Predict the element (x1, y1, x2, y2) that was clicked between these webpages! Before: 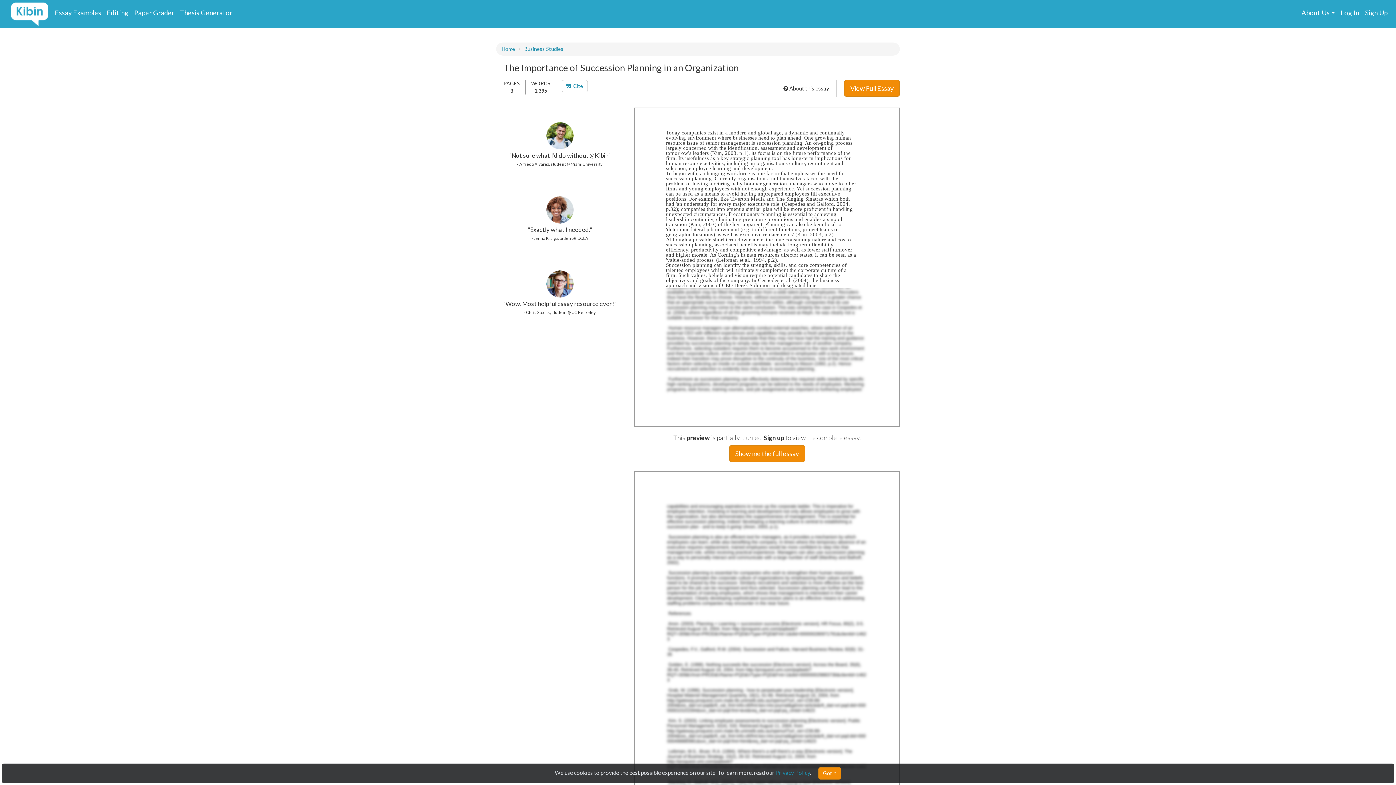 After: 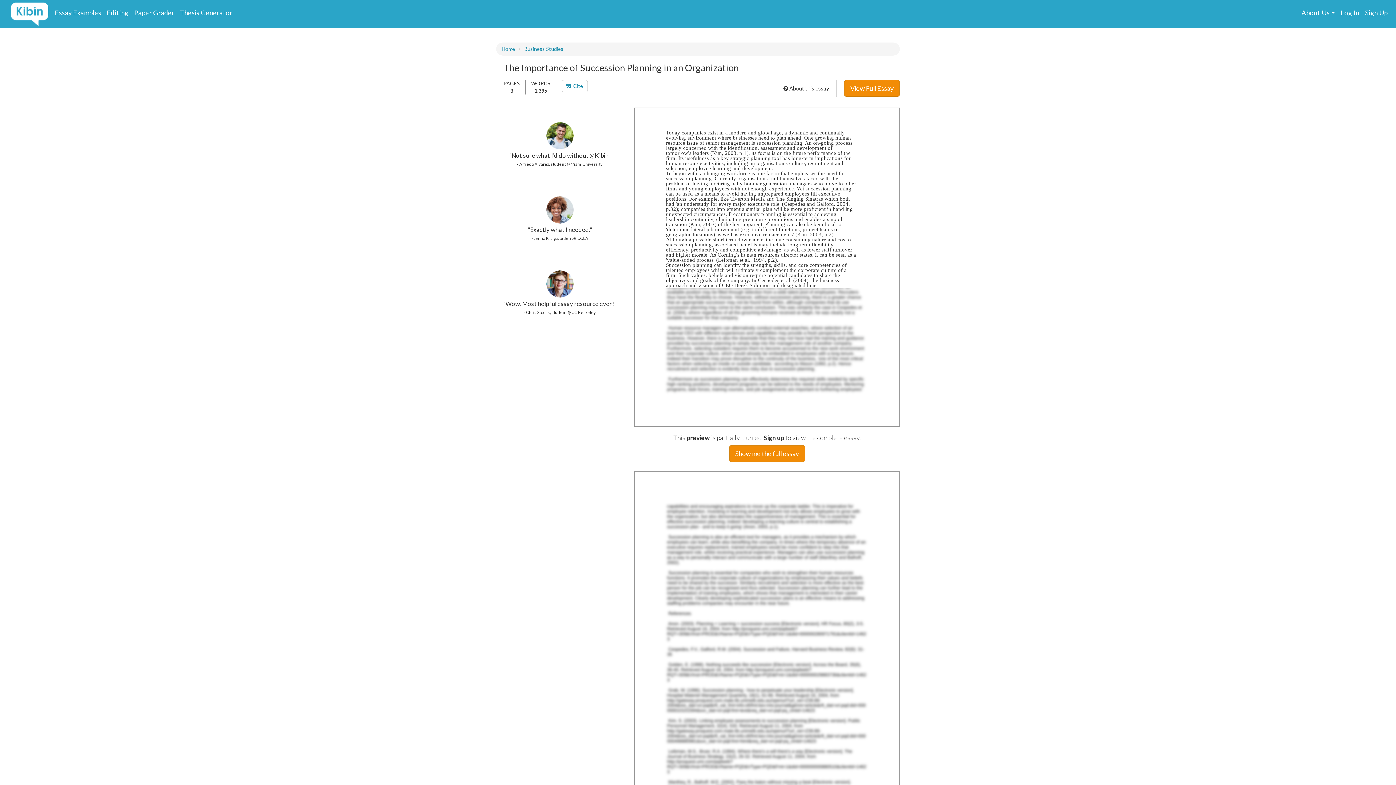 Action: bbox: (818, 767, 841, 780) label: Got it